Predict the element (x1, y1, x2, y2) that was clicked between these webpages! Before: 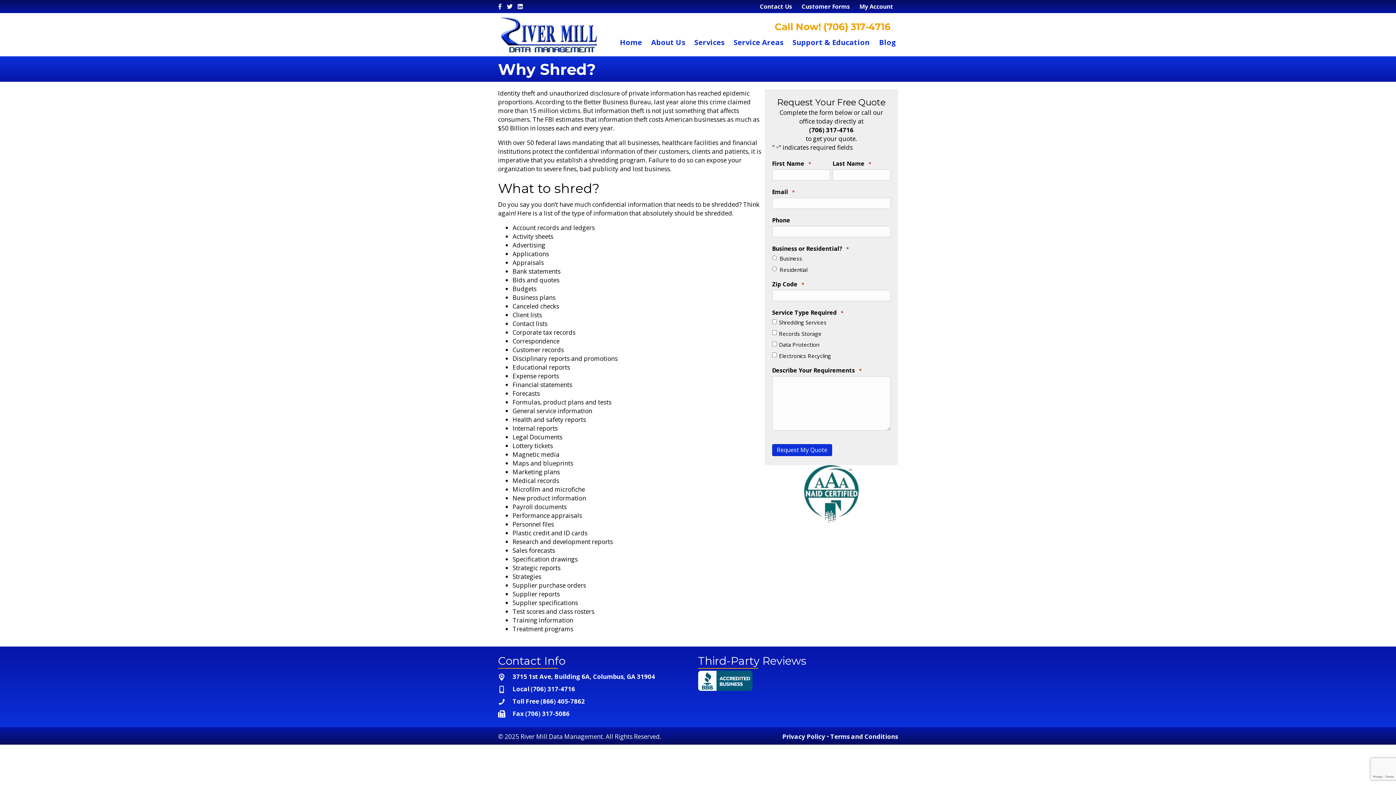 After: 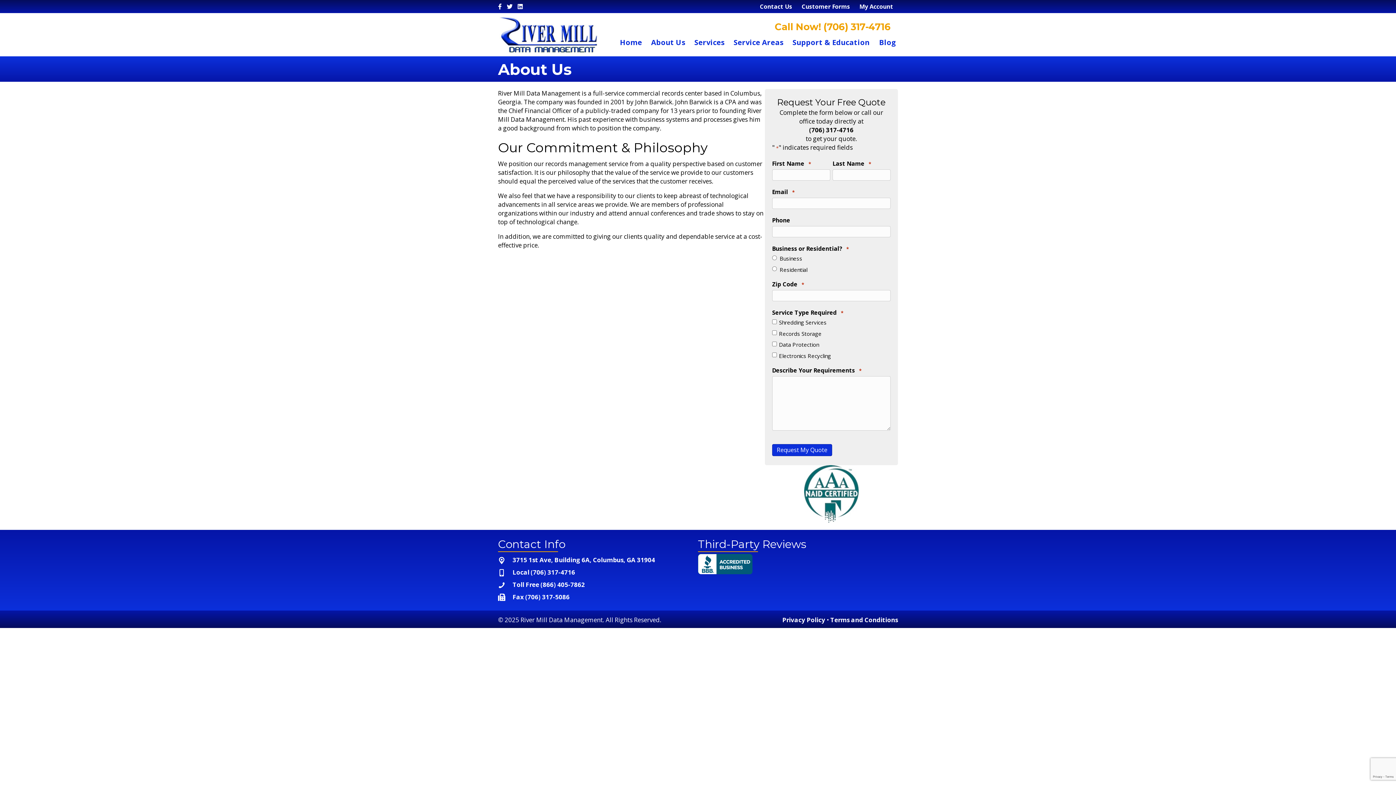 Action: bbox: (649, 33, 687, 51) label: About Us